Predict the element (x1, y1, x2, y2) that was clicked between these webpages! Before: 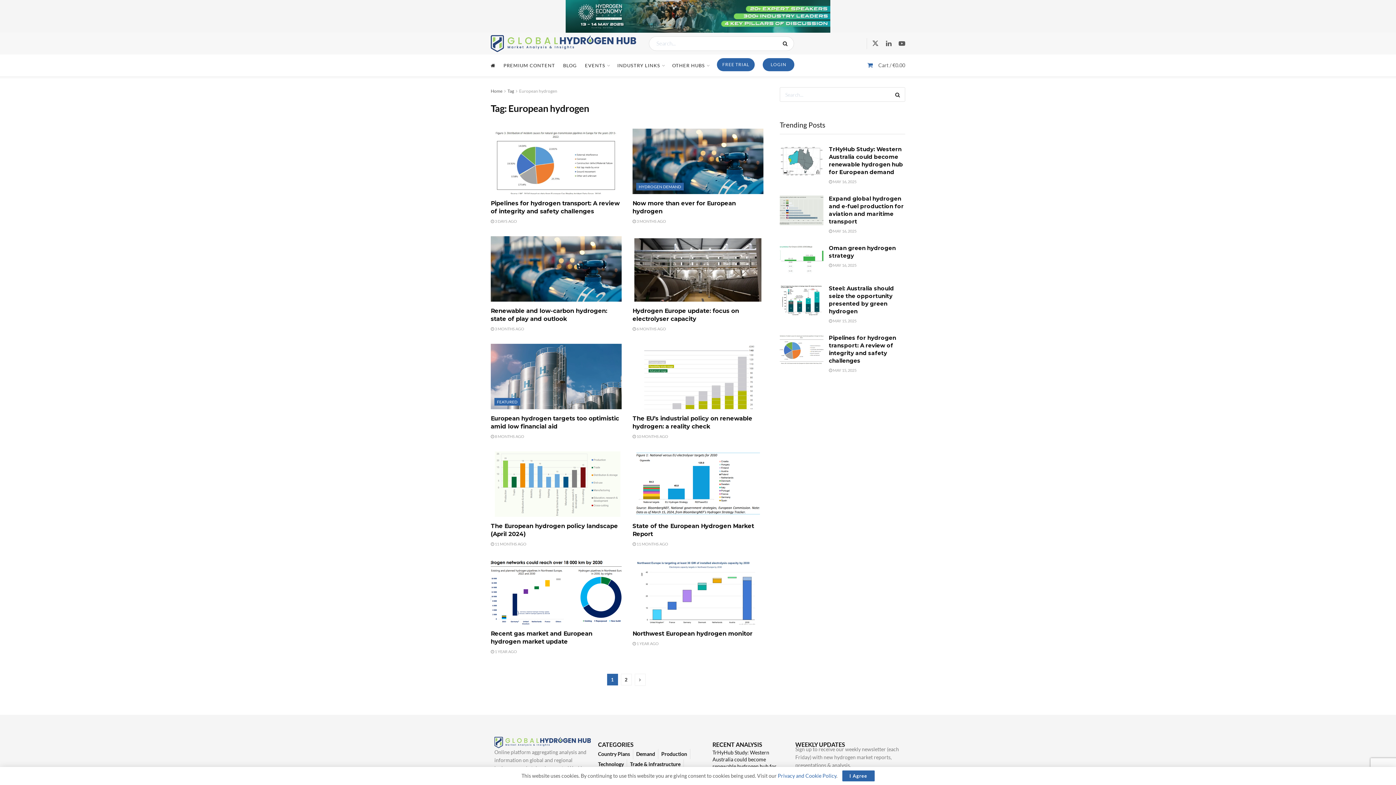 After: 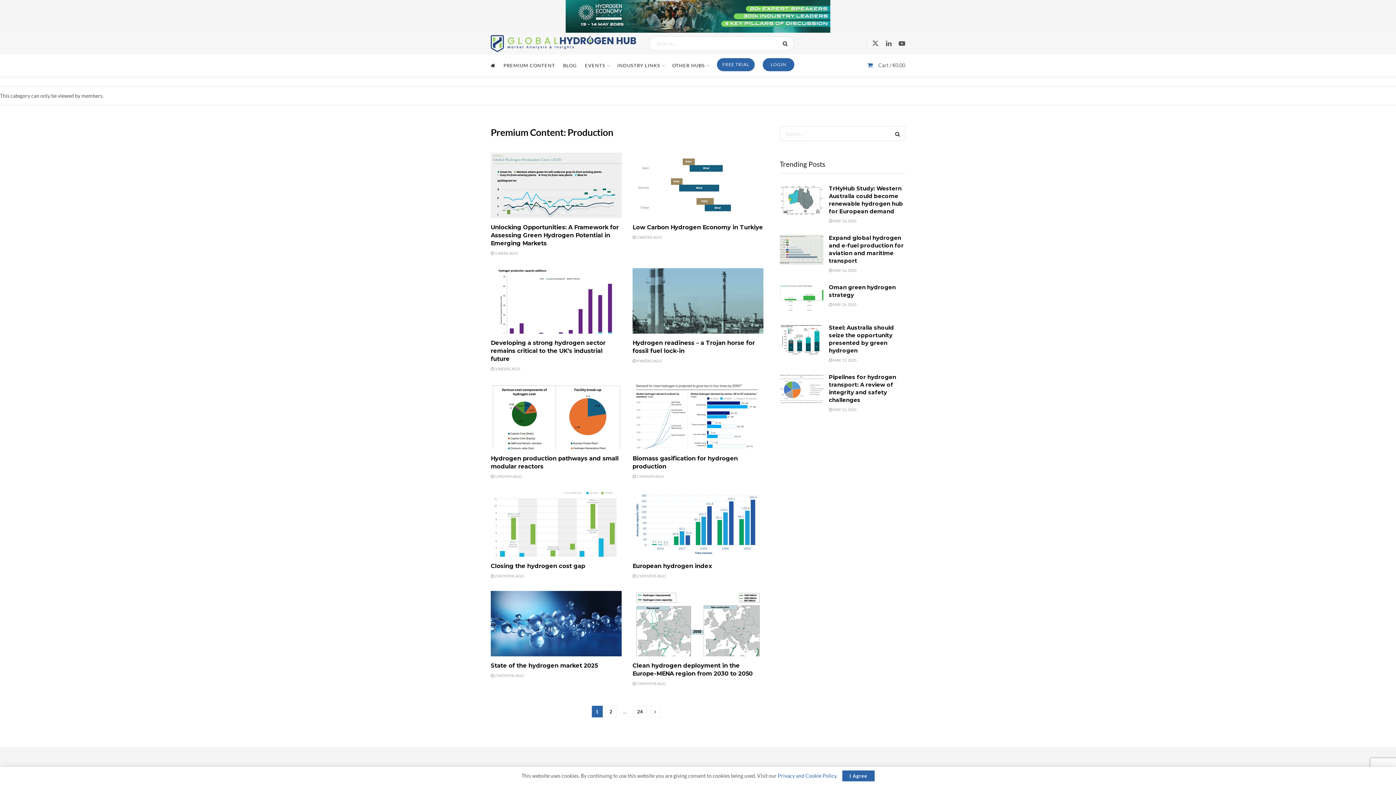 Action: label: Production bbox: (661, 749, 687, 759)